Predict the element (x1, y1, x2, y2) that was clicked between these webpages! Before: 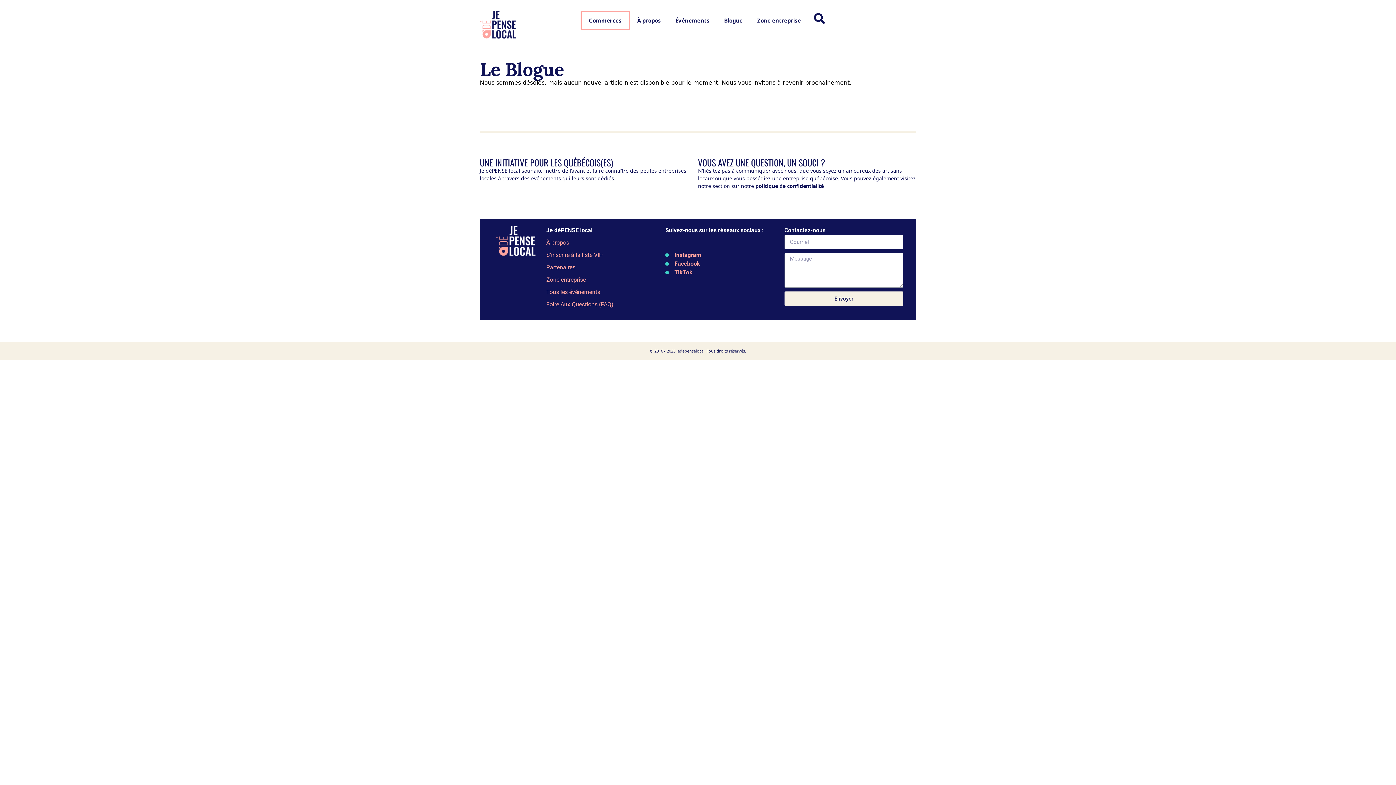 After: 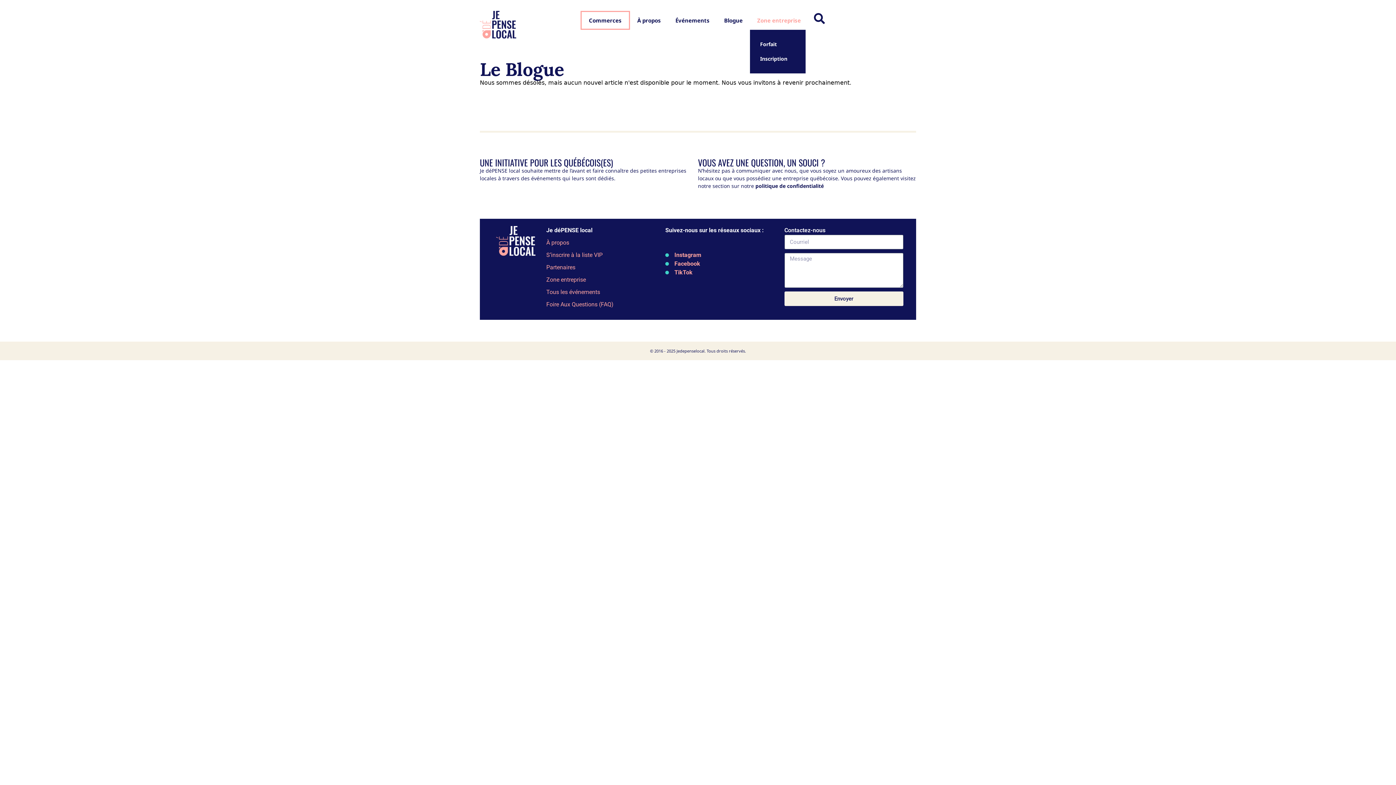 Action: label: Zone entreprise bbox: (750, 10, 811, 29)